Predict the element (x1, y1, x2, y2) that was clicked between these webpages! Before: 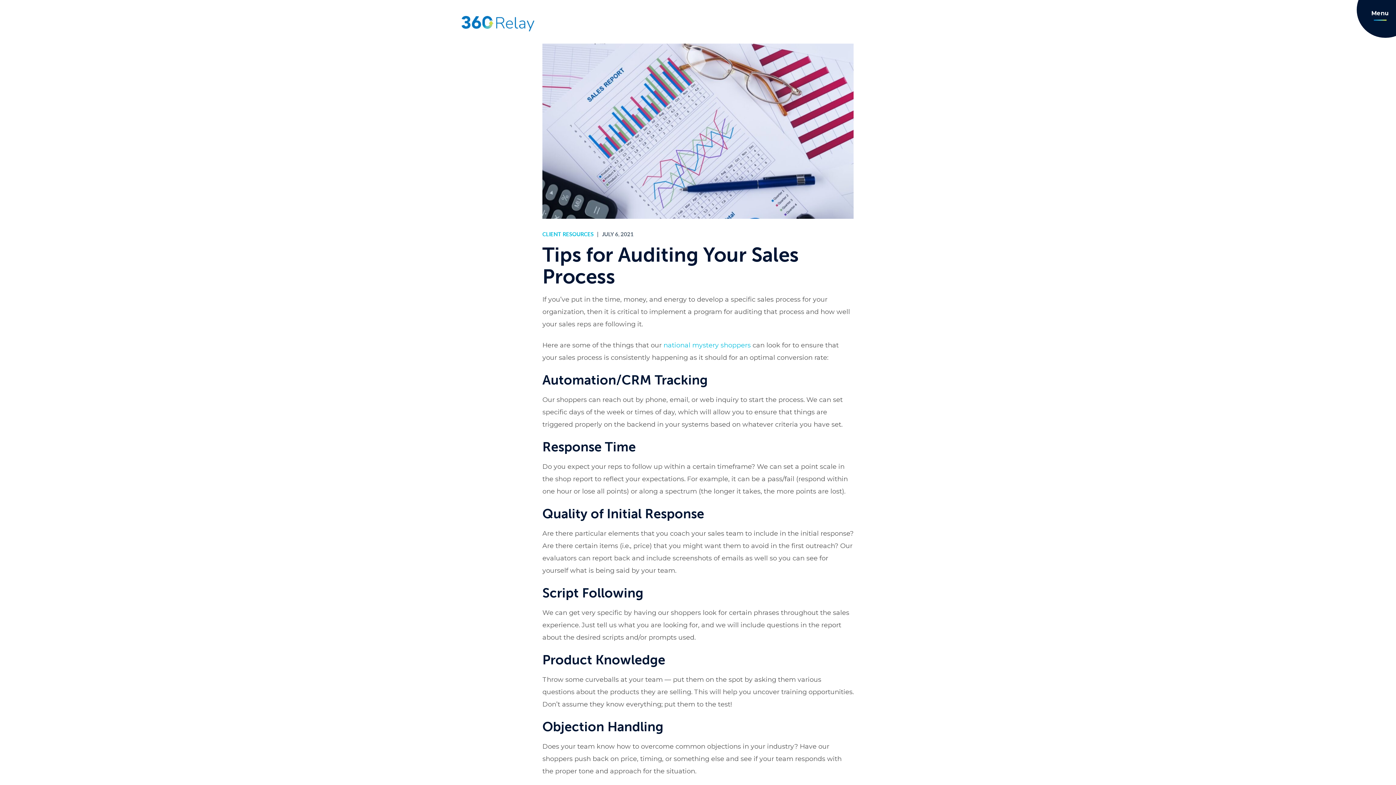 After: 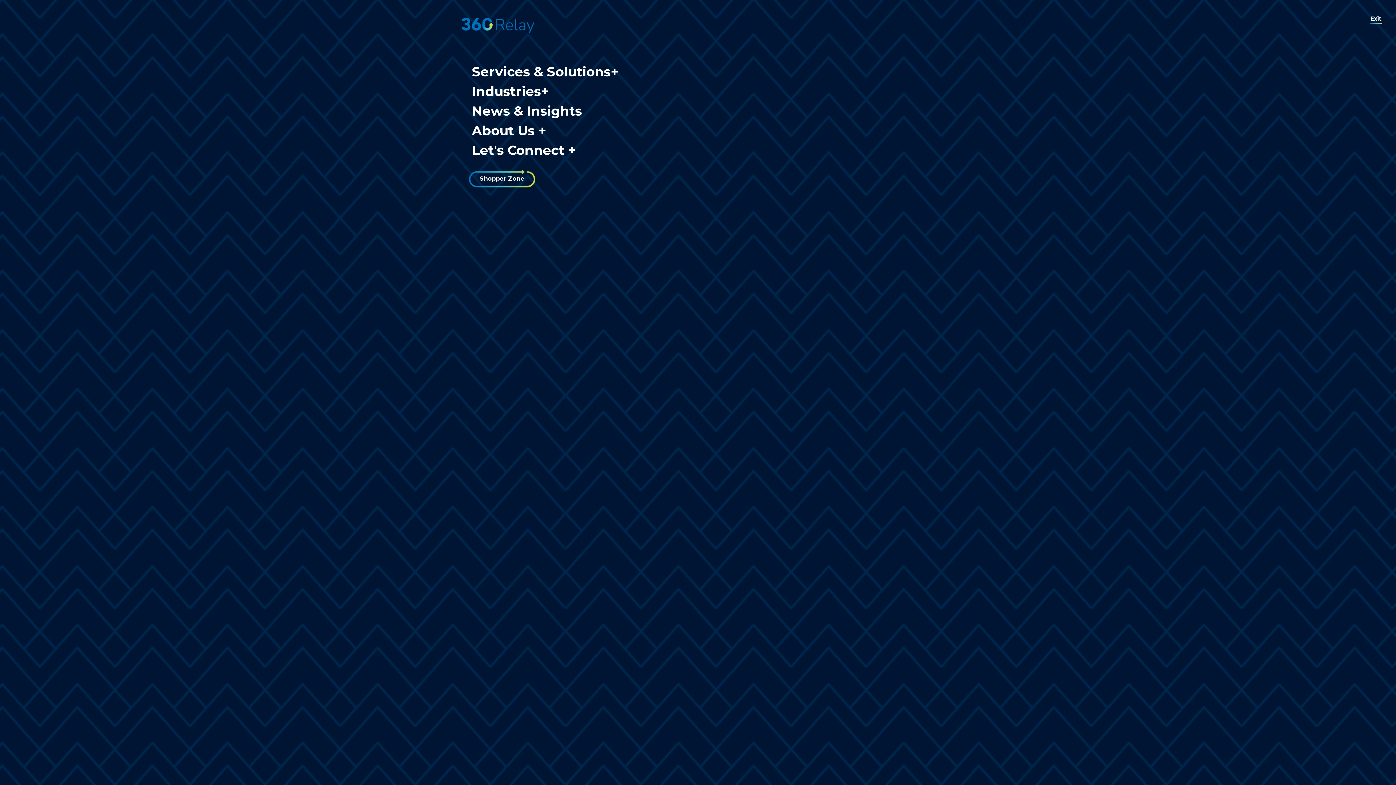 Action: label: Menu bbox: (1357, -18, 1414, 37)